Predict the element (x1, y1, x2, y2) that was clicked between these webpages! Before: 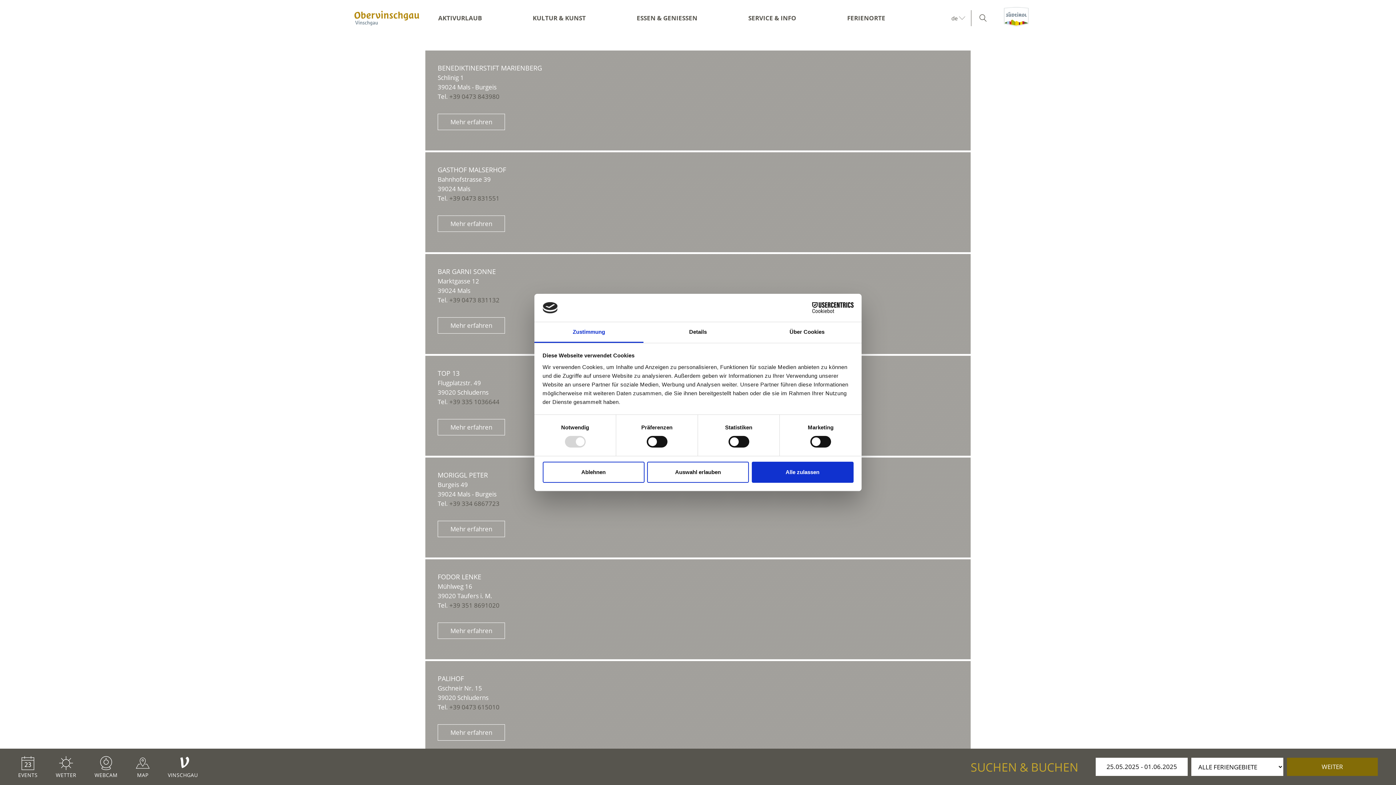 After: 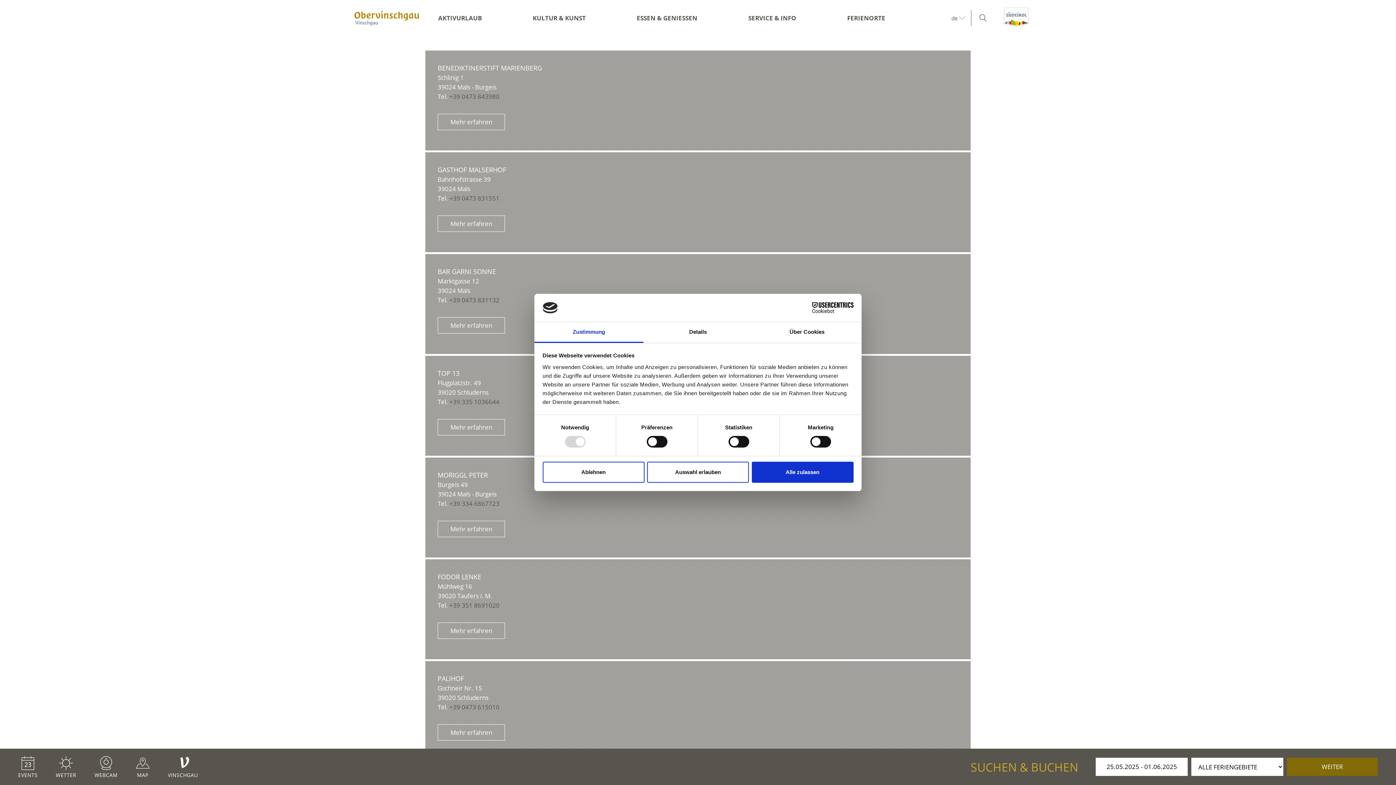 Action: bbox: (449, 601, 499, 609) label: +39 351 8691020